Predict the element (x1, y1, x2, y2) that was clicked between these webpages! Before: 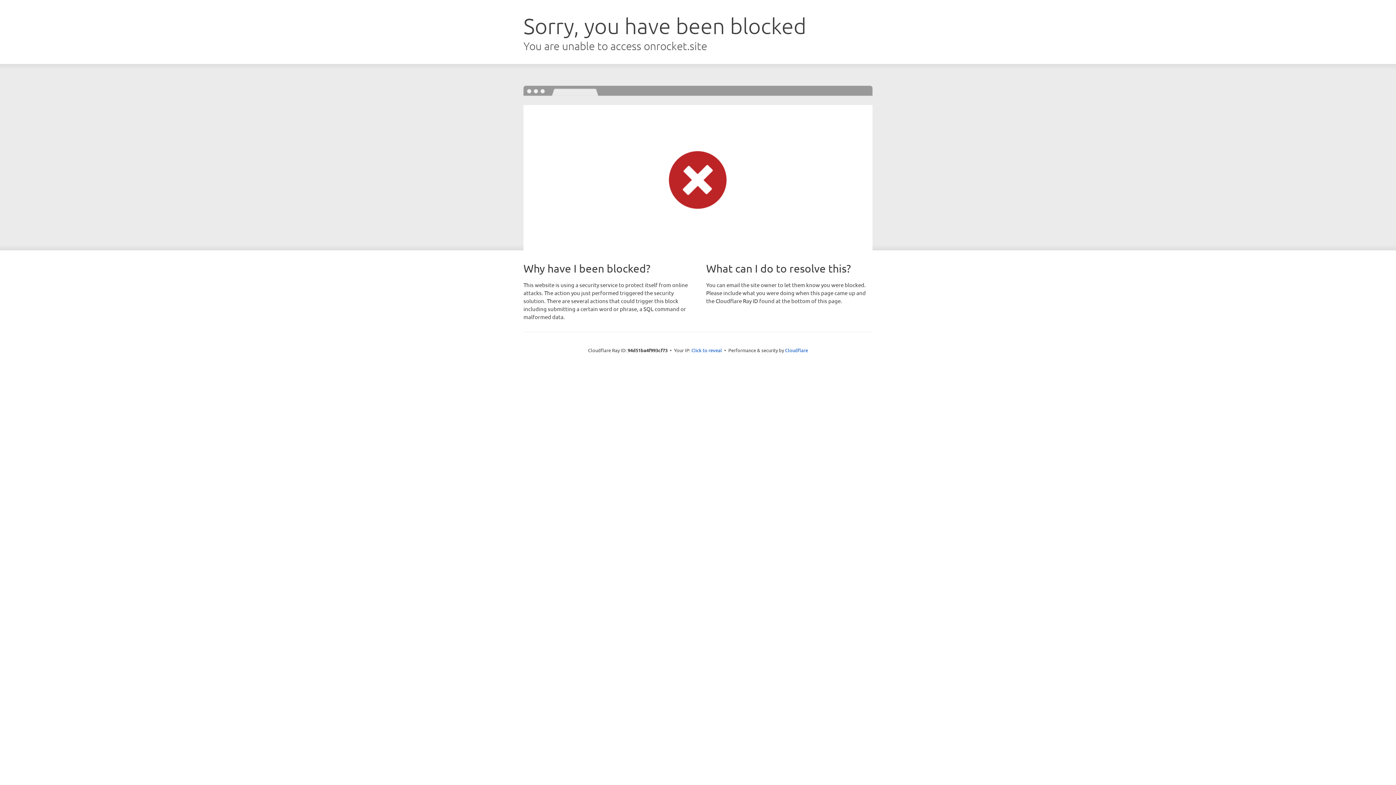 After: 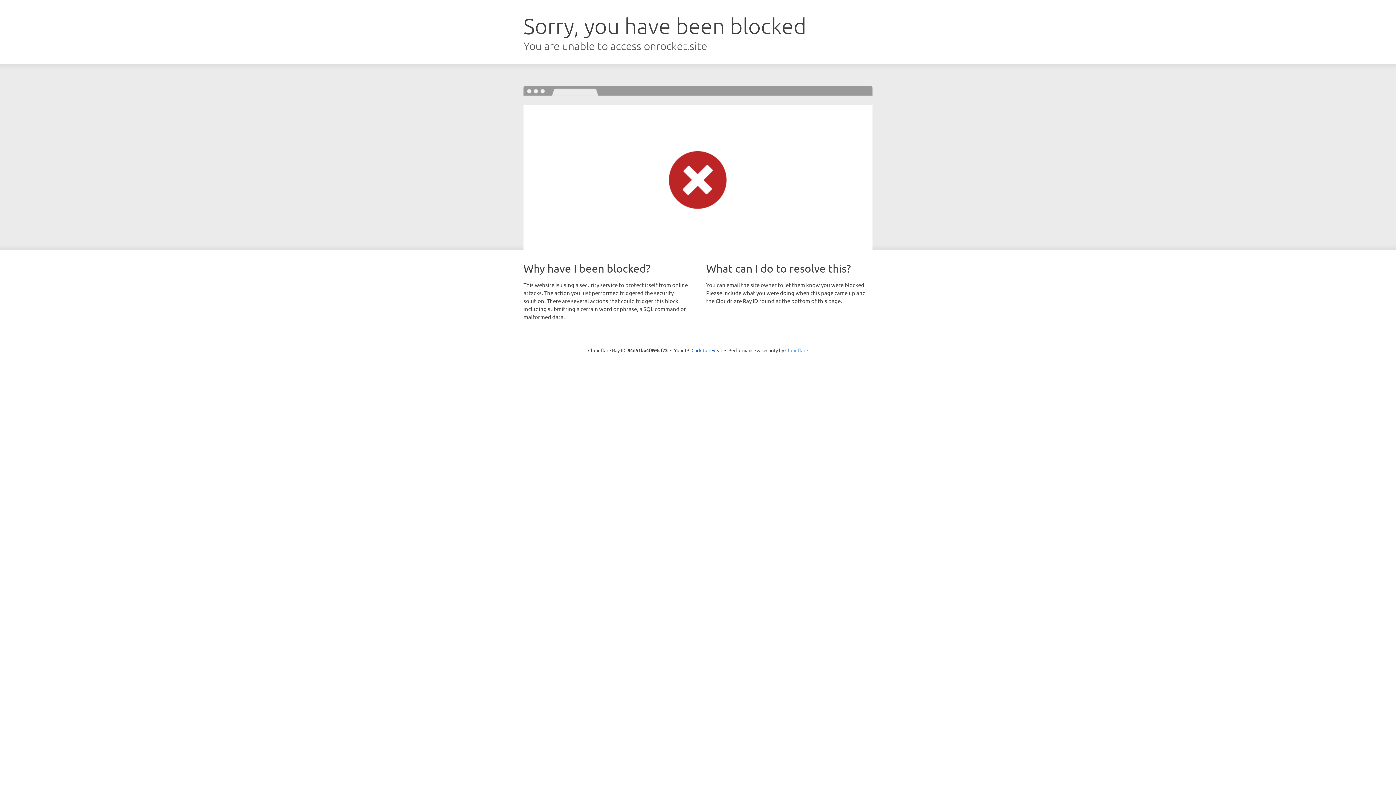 Action: bbox: (785, 347, 808, 353) label: Cloudflare